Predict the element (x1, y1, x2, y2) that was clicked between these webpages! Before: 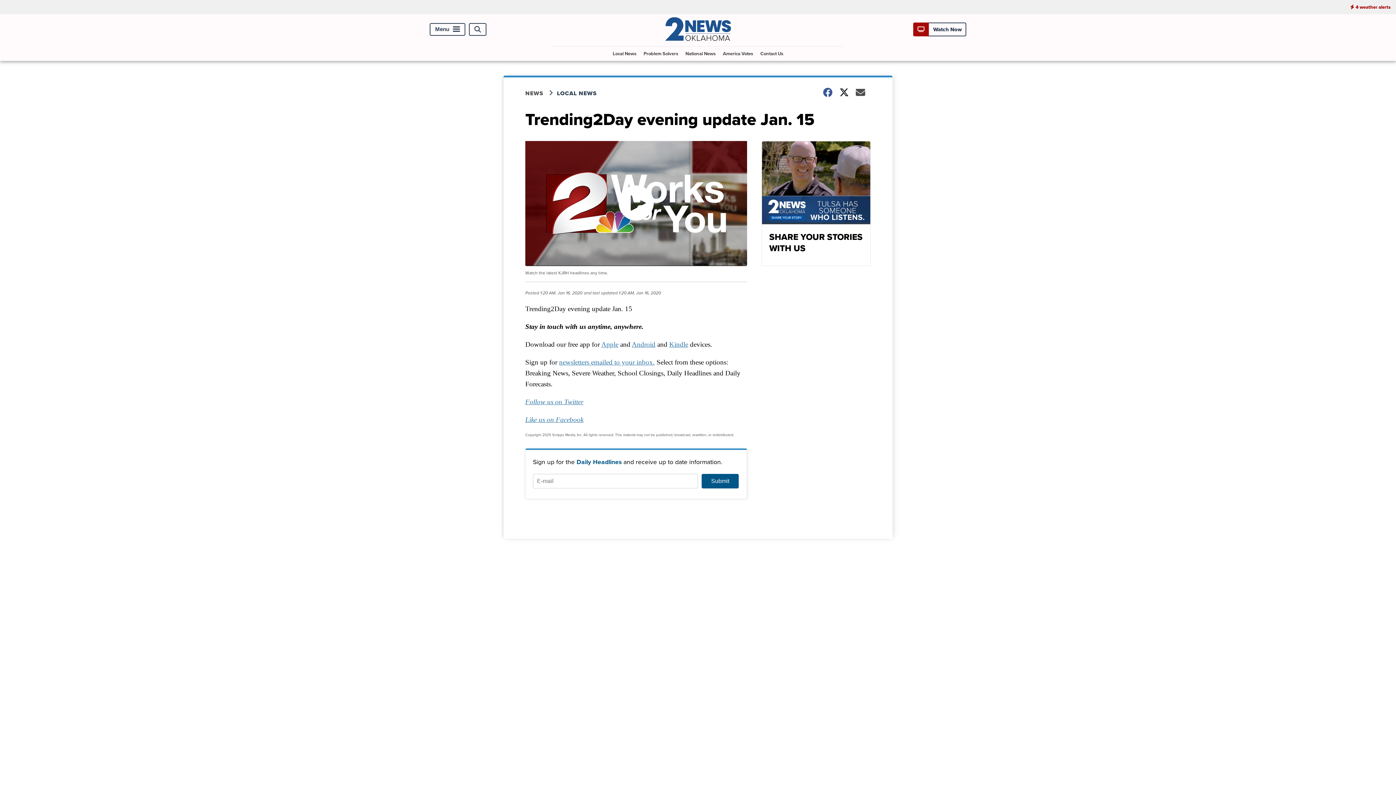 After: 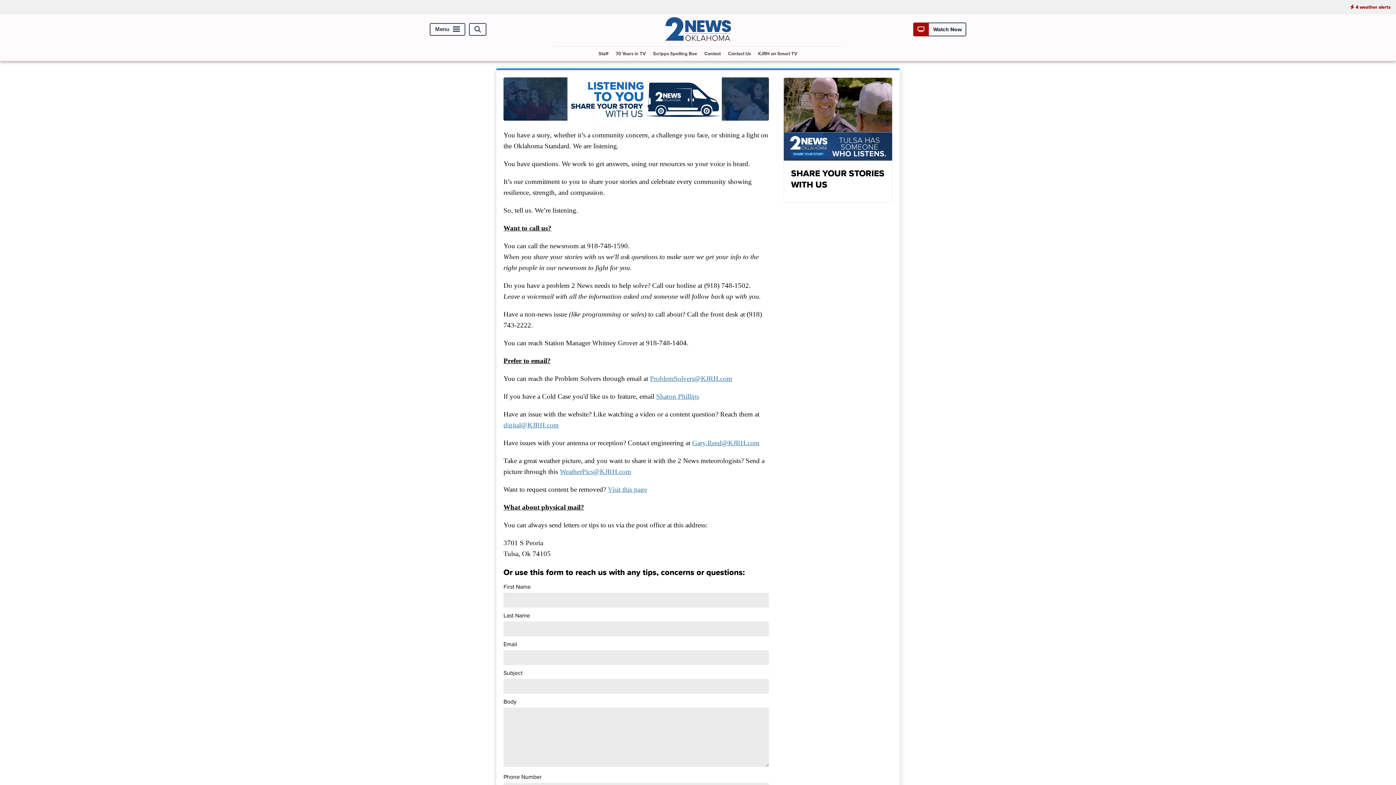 Action: label: Contact Us bbox: (757, 46, 786, 60)